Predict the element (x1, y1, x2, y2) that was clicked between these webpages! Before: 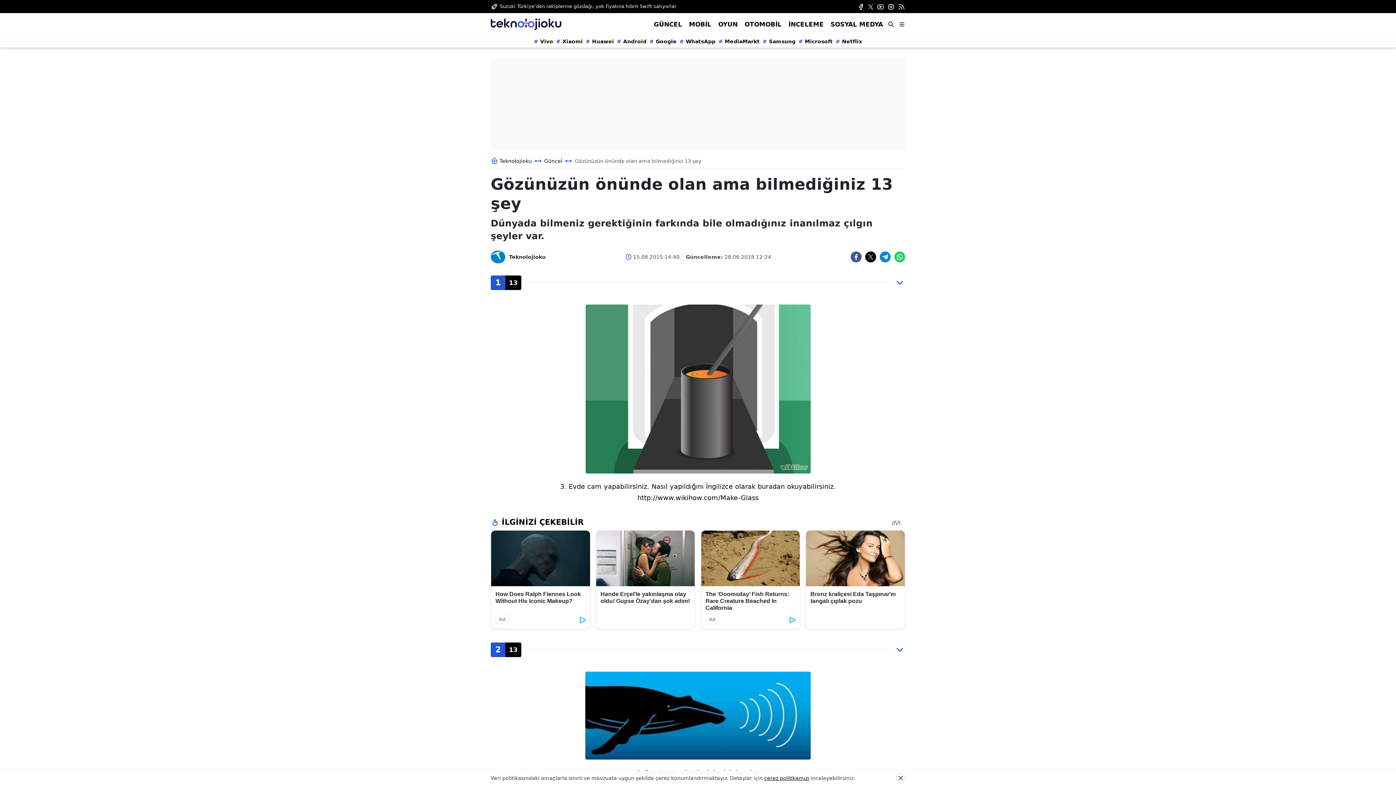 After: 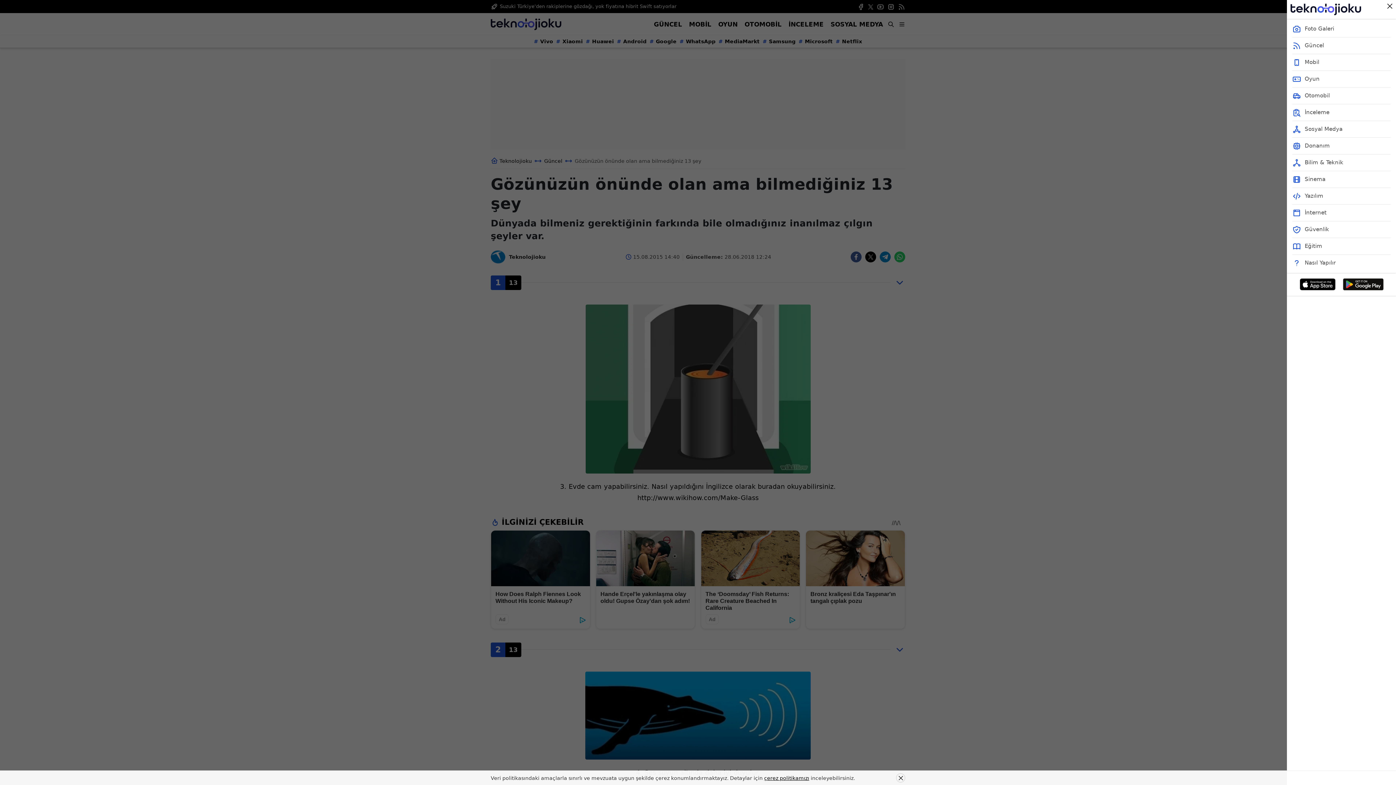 Action: bbox: (898, 21, 905, 27)